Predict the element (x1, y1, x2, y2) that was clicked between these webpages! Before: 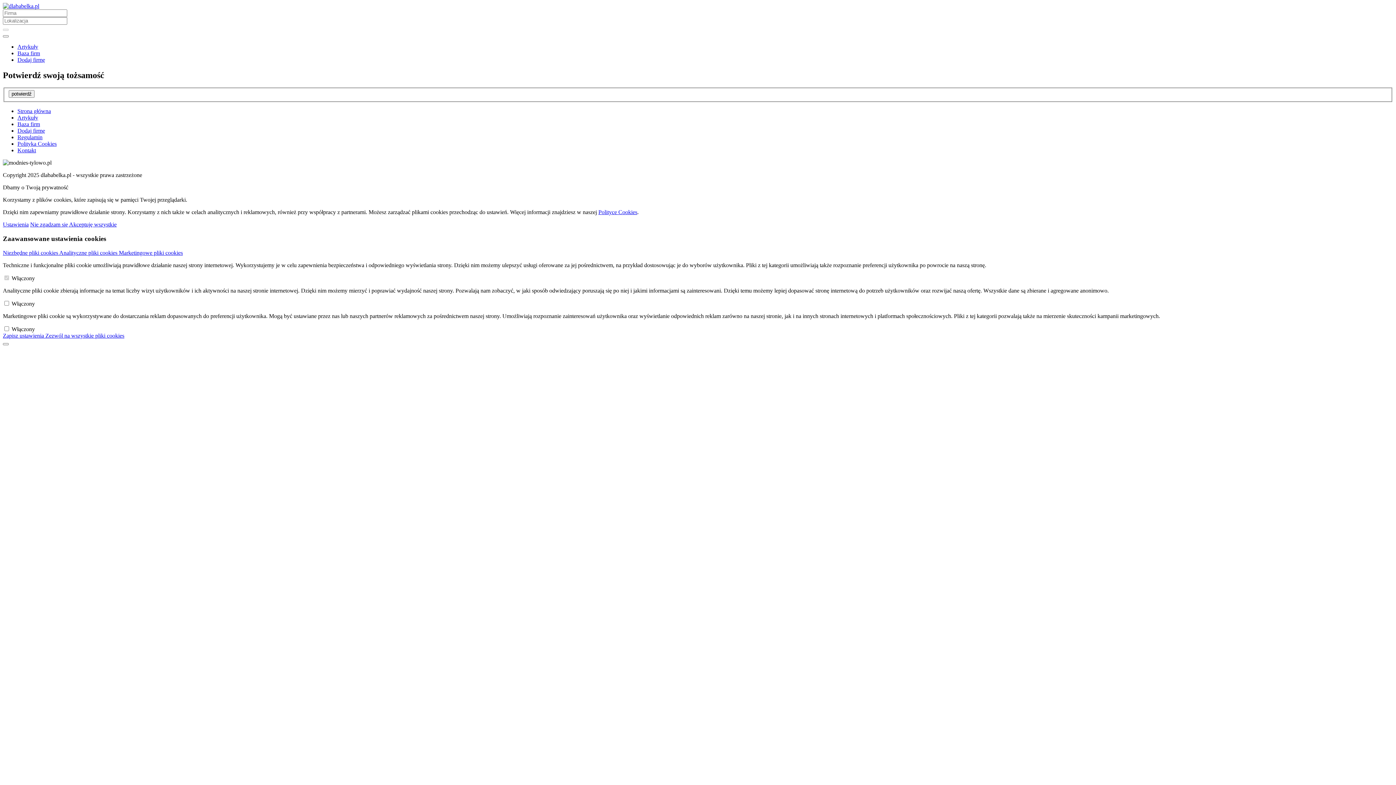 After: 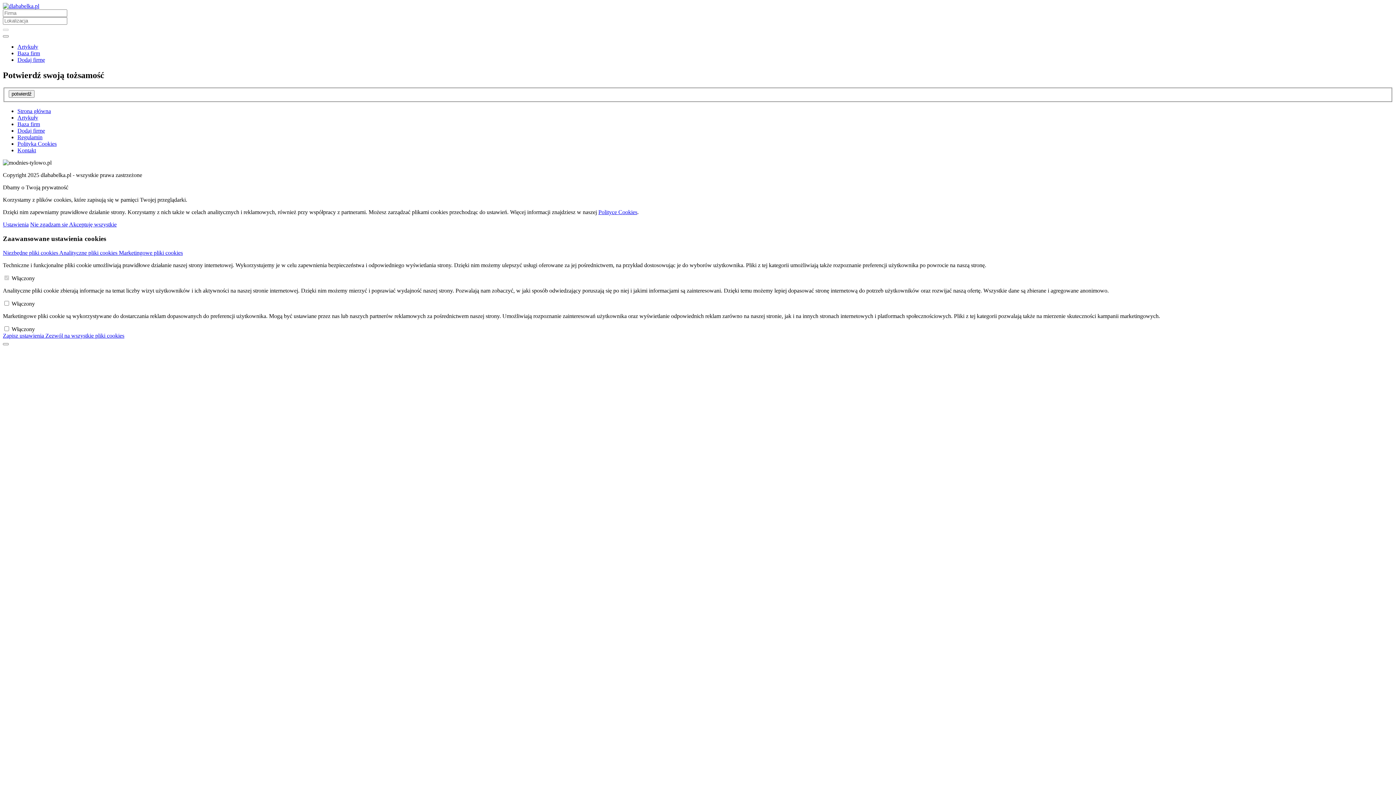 Action: label: Artykuły bbox: (17, 43, 38, 49)